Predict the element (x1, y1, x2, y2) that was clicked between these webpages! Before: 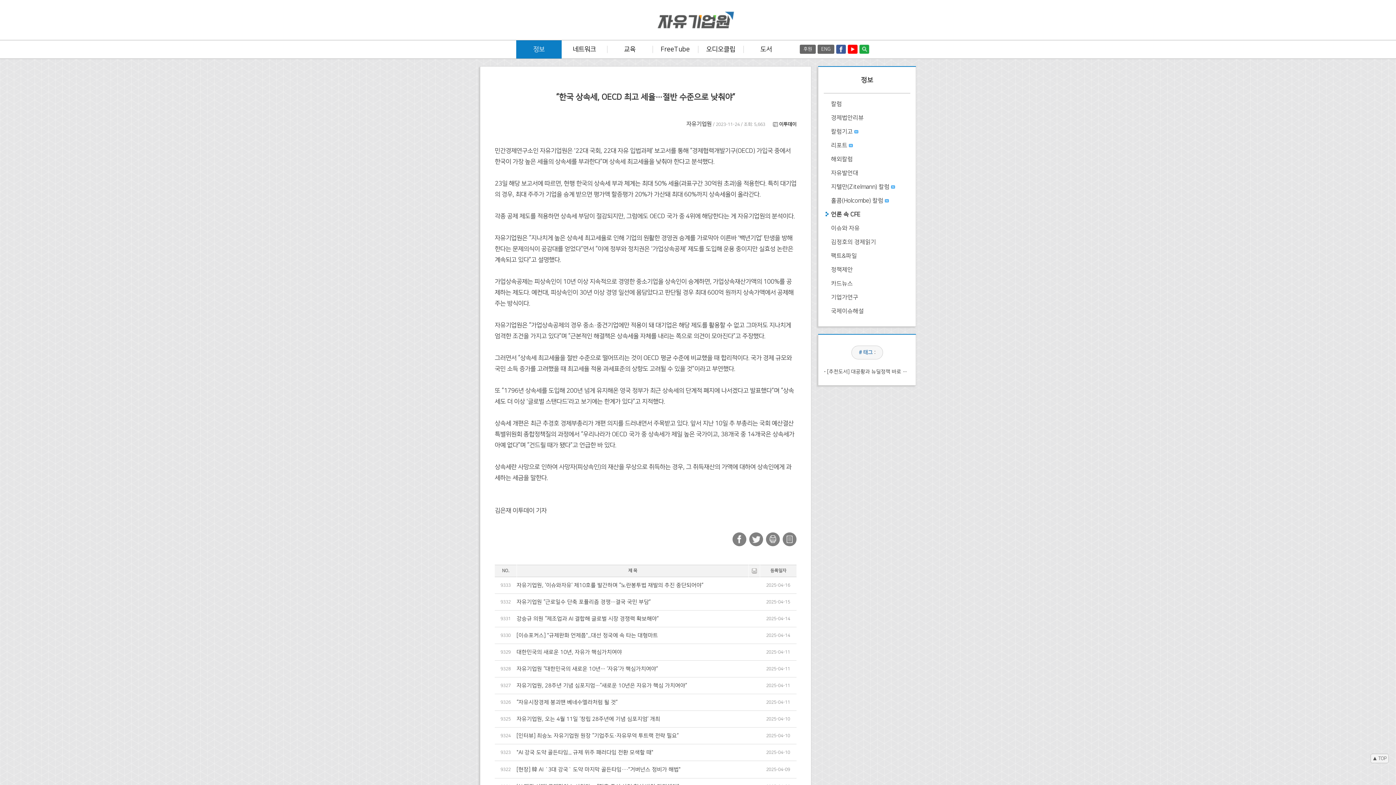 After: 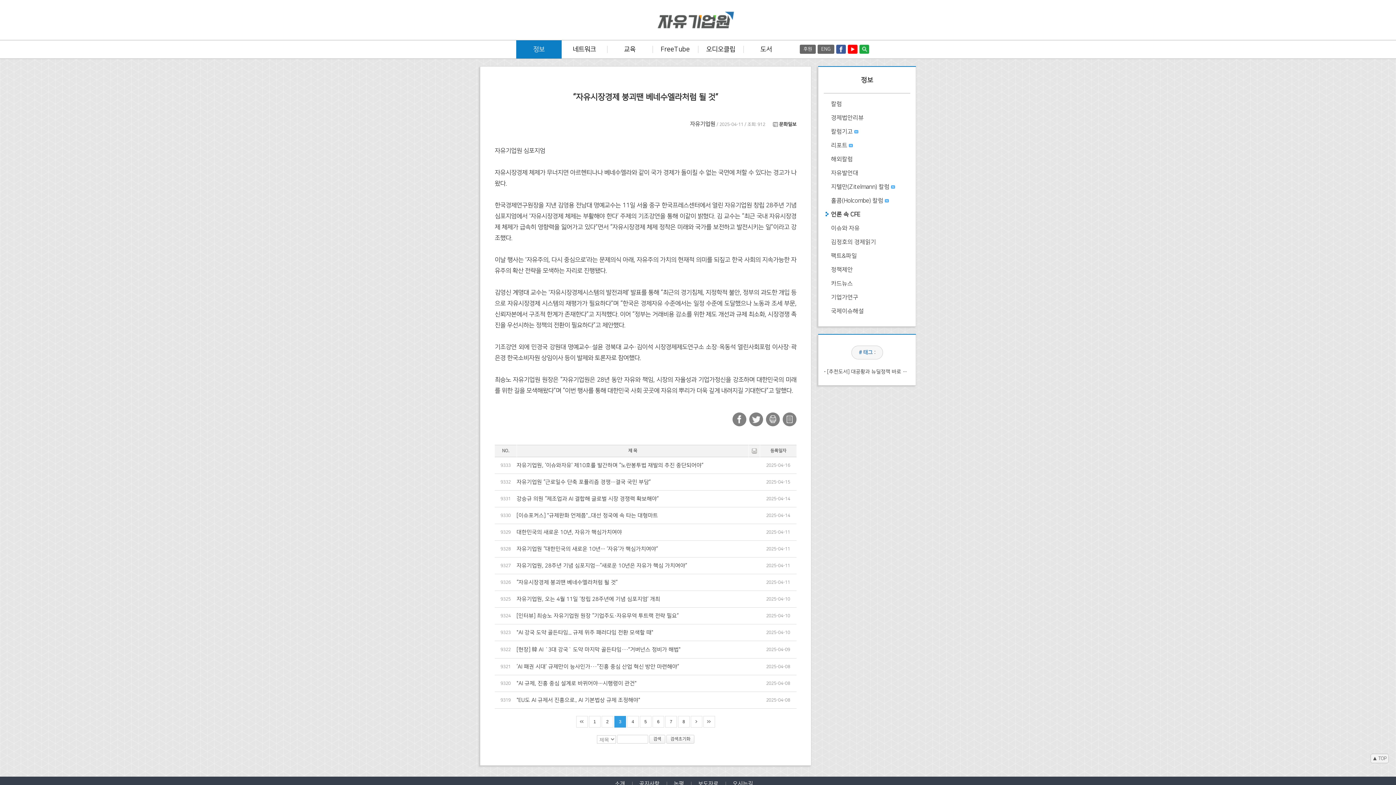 Action: bbox: (516, 699, 617, 705) label: “자유시장경제 붕괴땐 베네수엘라처럼 될 것”